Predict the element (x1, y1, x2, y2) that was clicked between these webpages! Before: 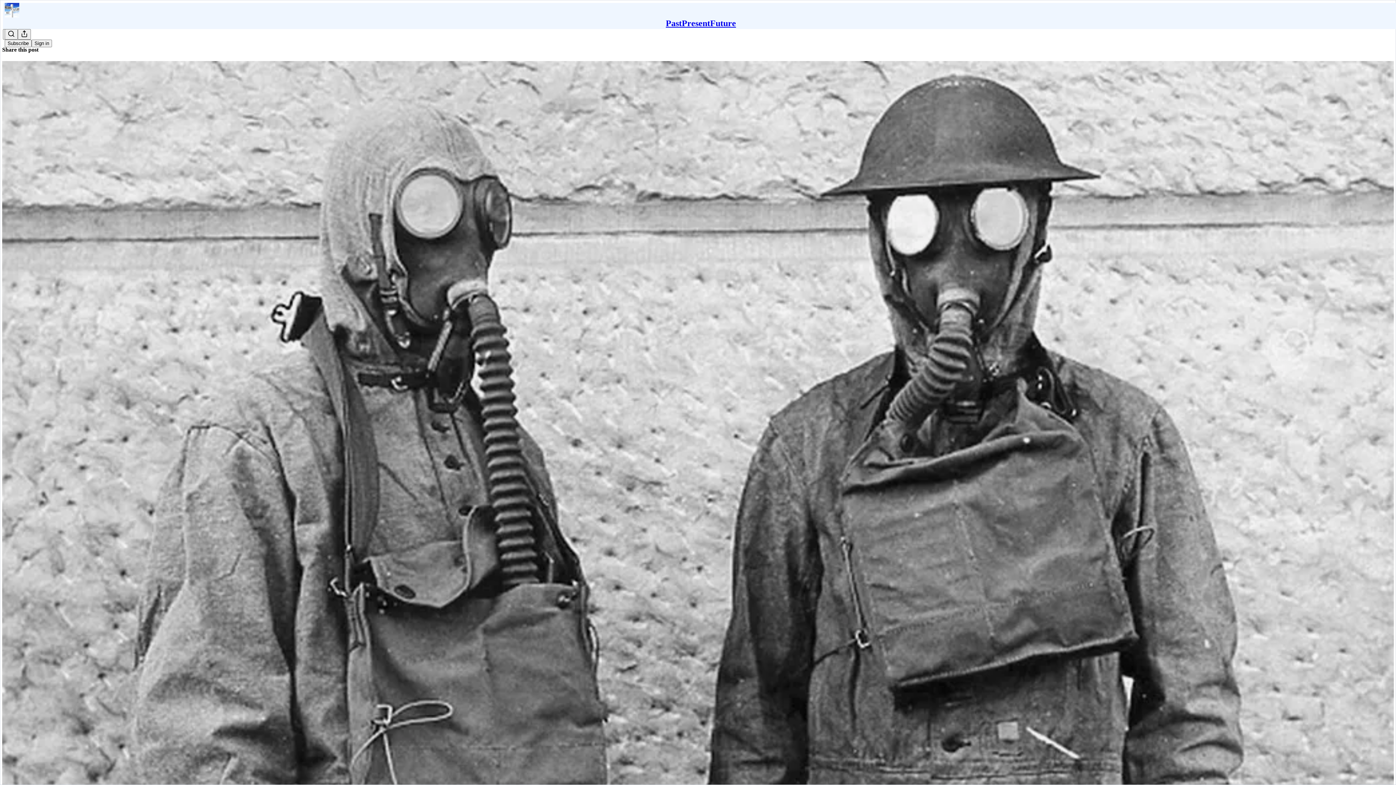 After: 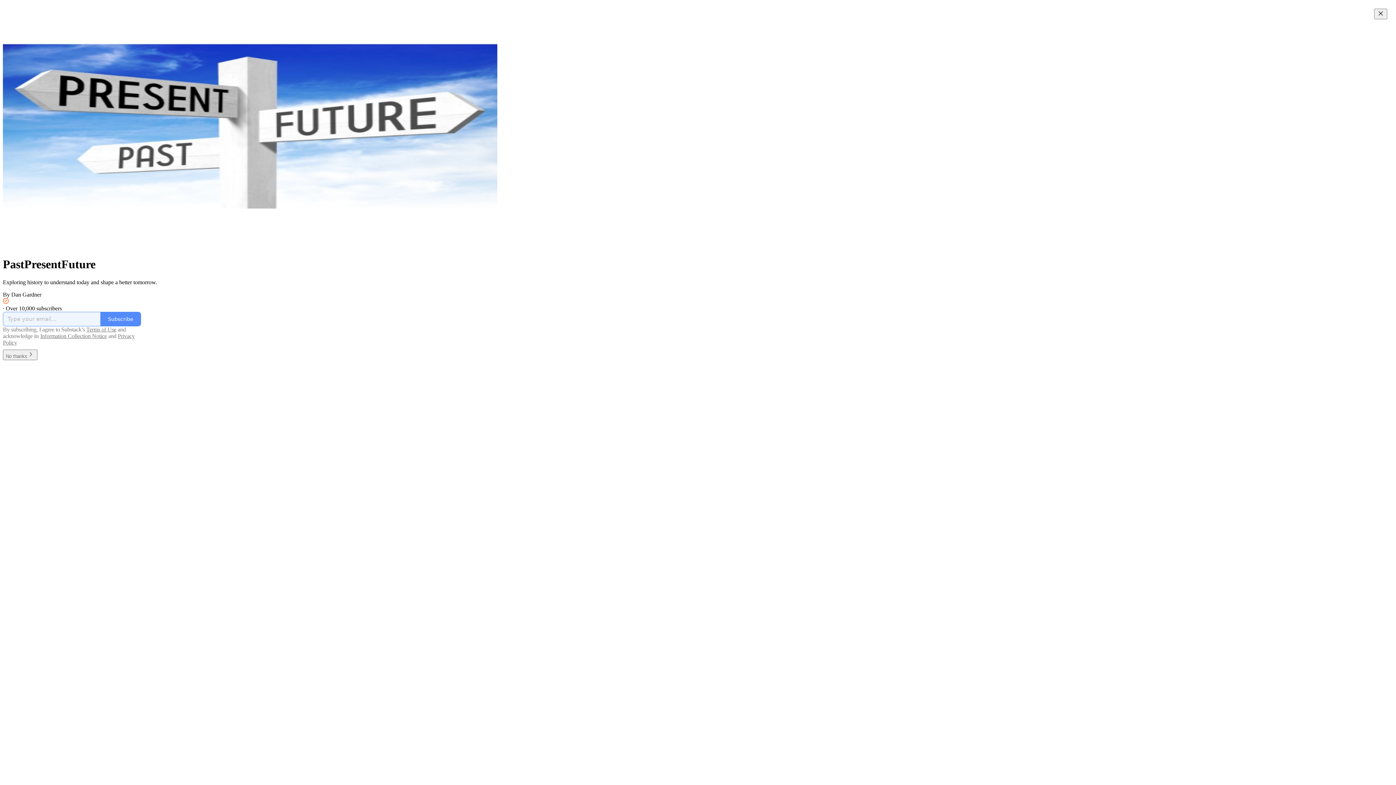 Action: bbox: (4, 2, 1399, 17)